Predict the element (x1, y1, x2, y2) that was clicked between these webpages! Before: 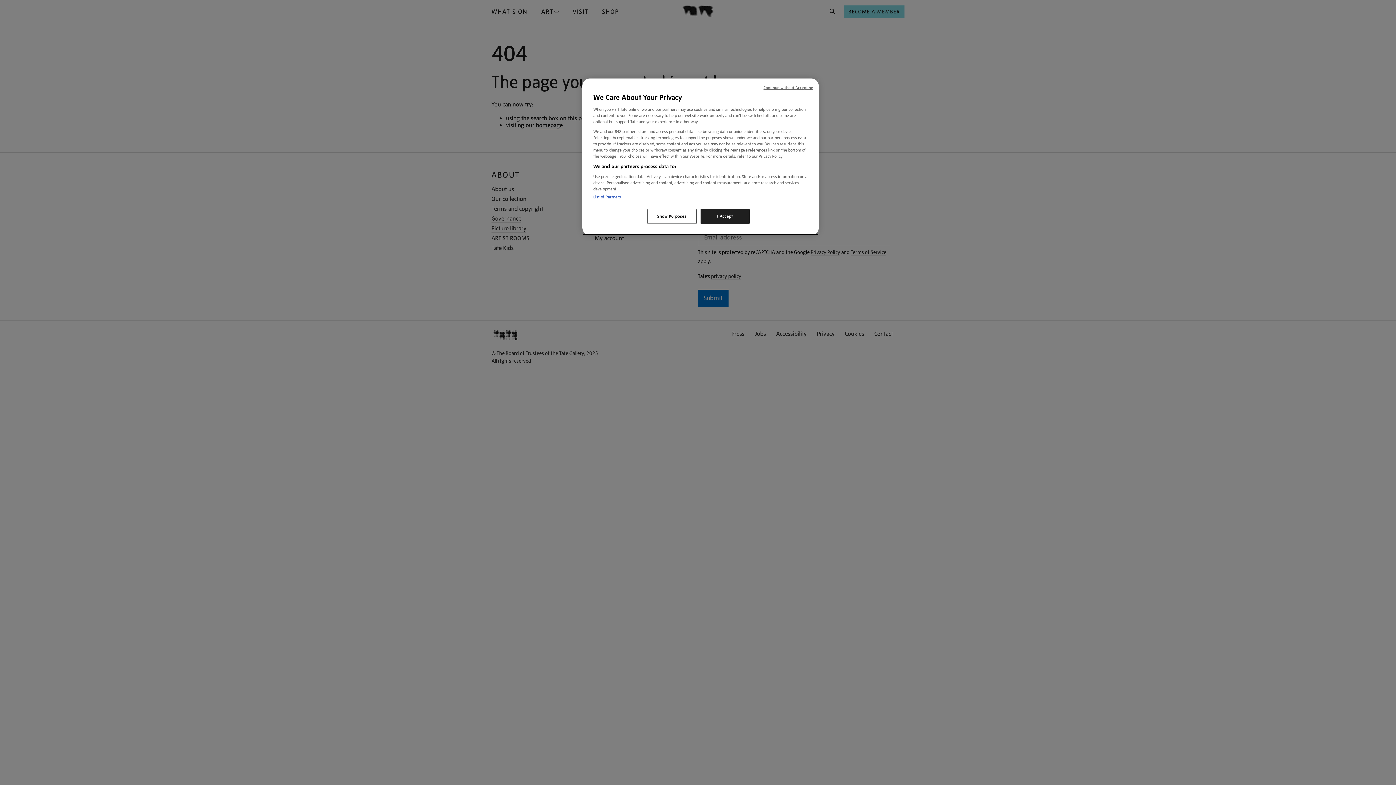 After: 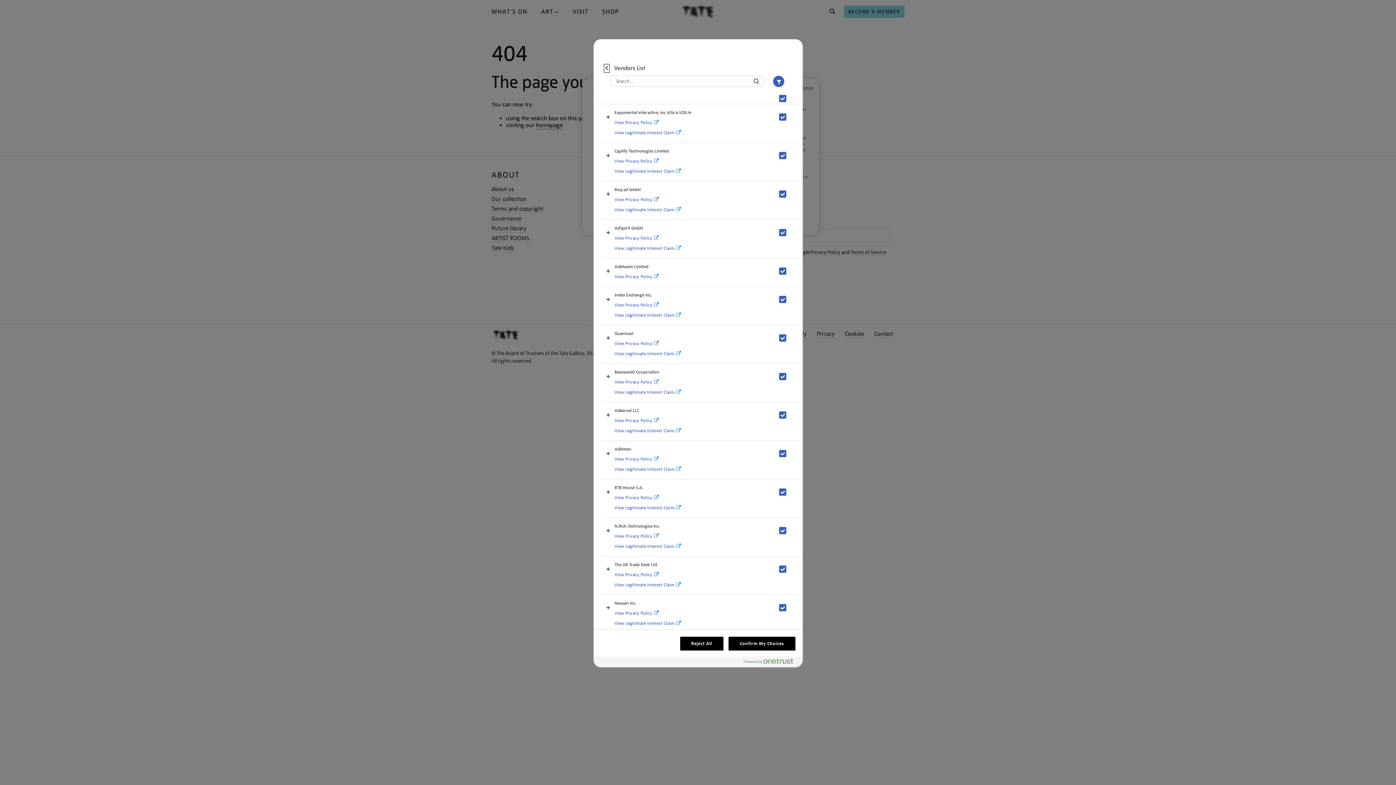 Action: bbox: (593, 194, 621, 200) label: List of Partners